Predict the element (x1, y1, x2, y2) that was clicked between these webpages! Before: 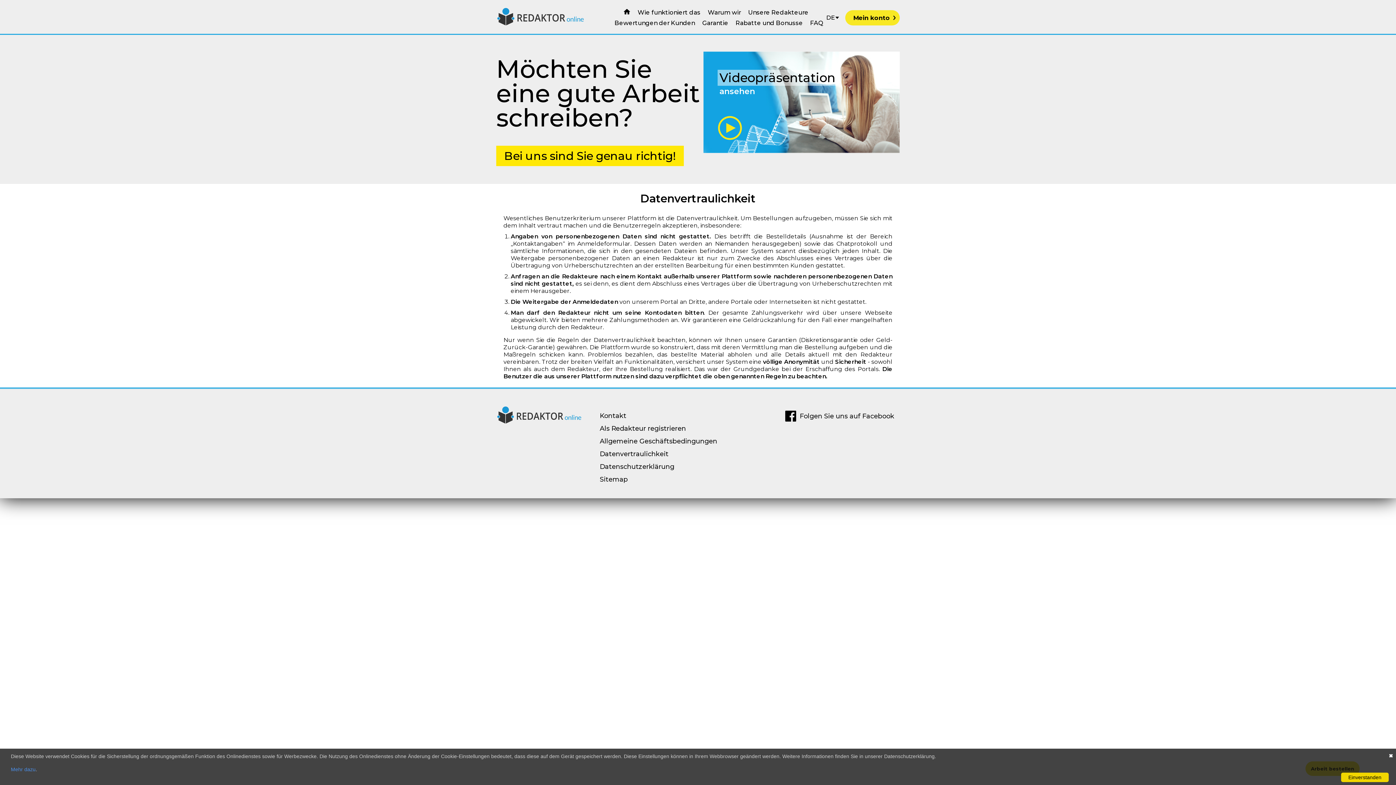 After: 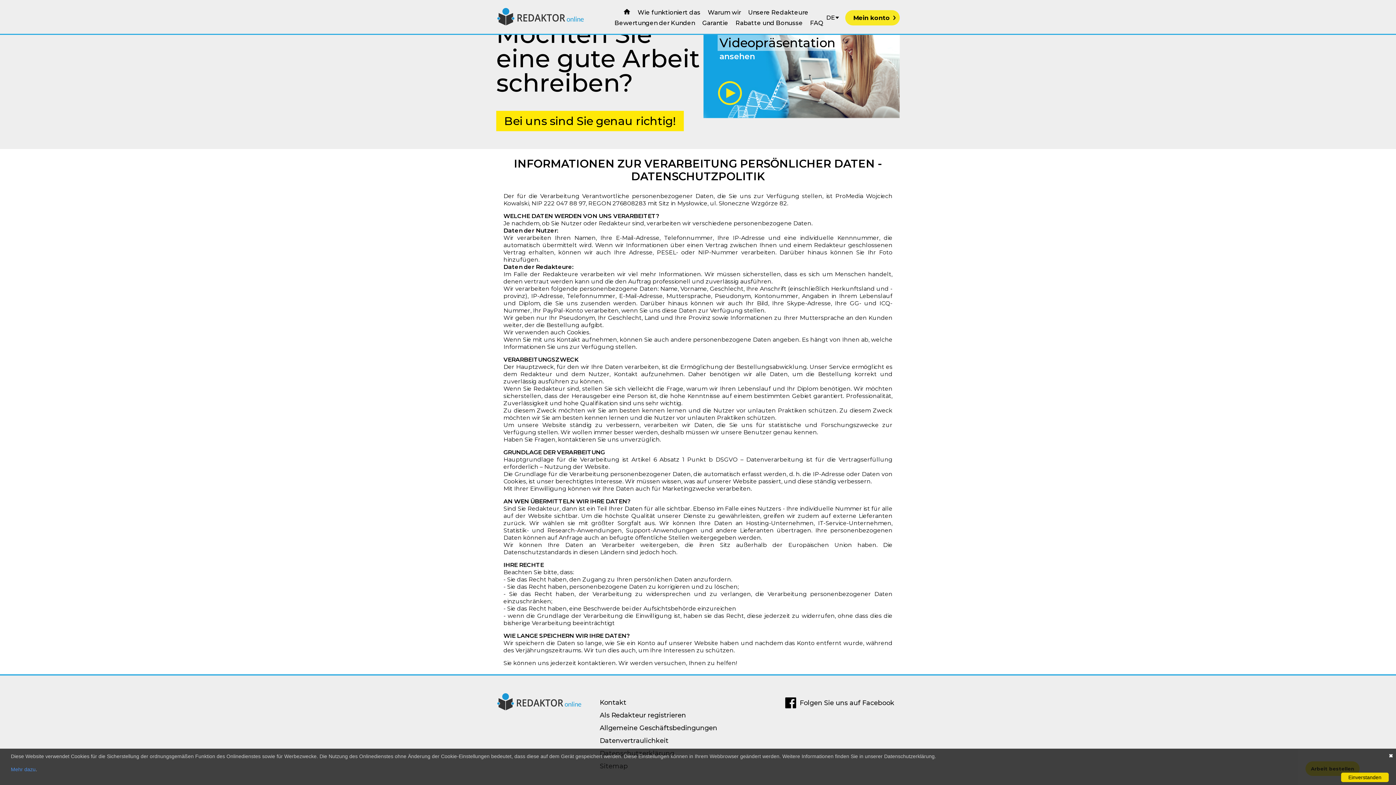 Action: label: Datenschutzerklärung bbox: (600, 460, 727, 473)